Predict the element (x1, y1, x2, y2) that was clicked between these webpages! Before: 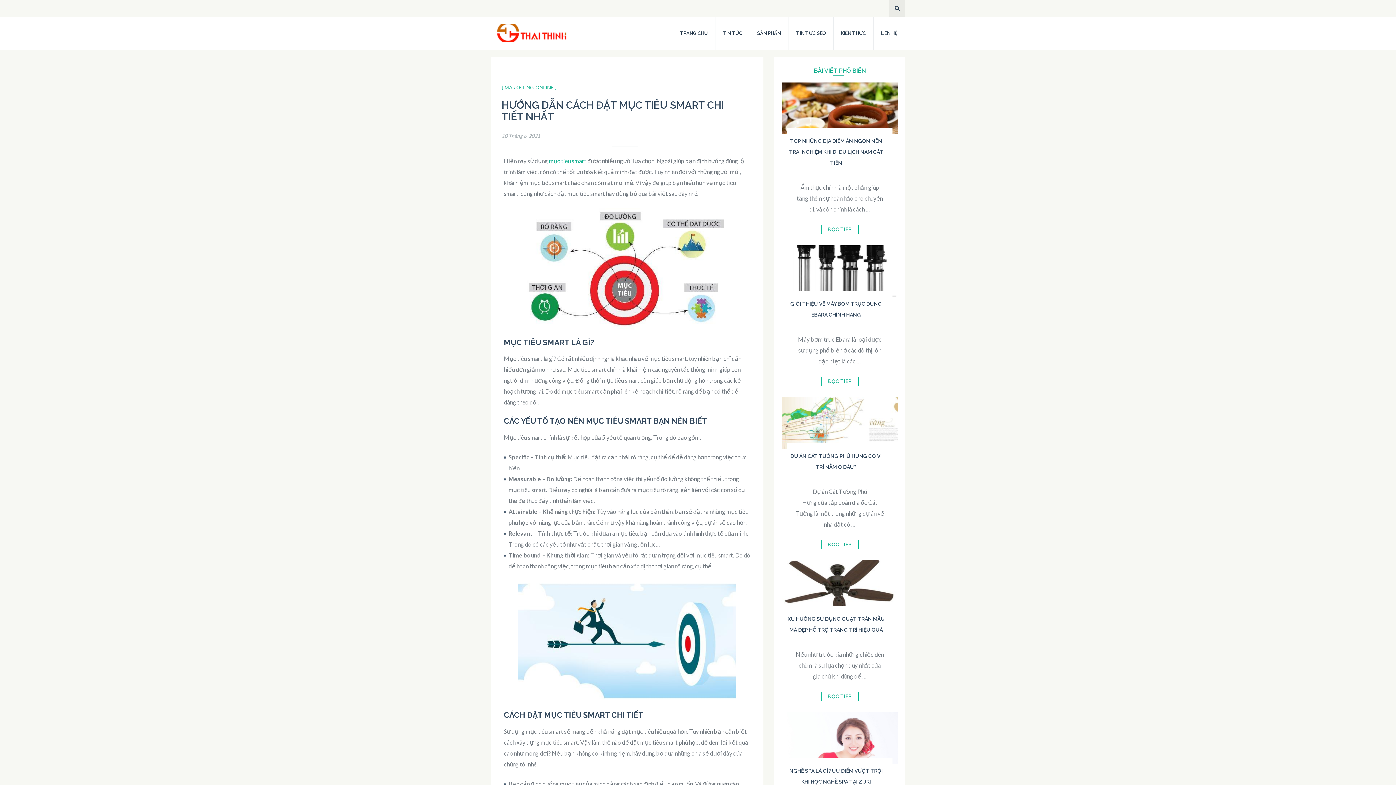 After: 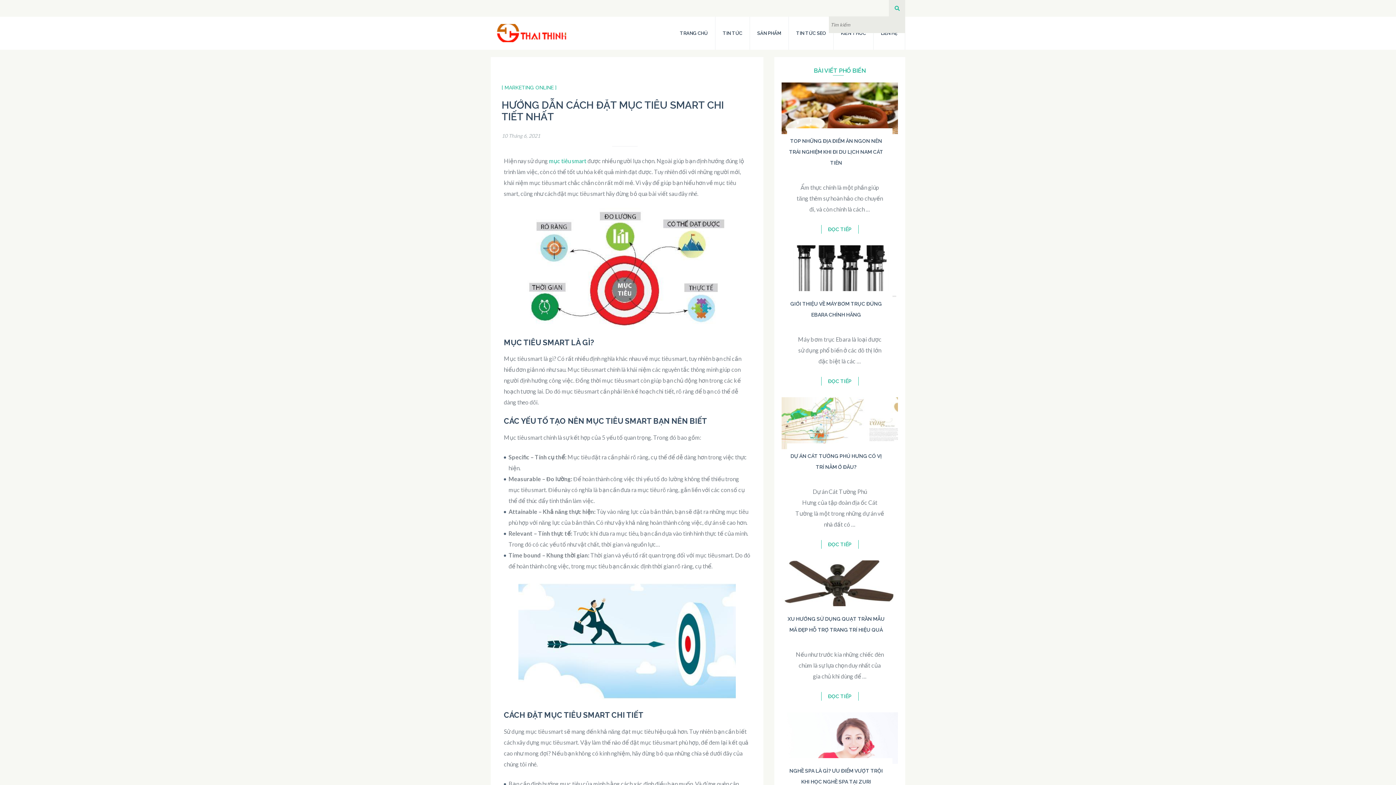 Action: bbox: (894, 4, 900, 11)